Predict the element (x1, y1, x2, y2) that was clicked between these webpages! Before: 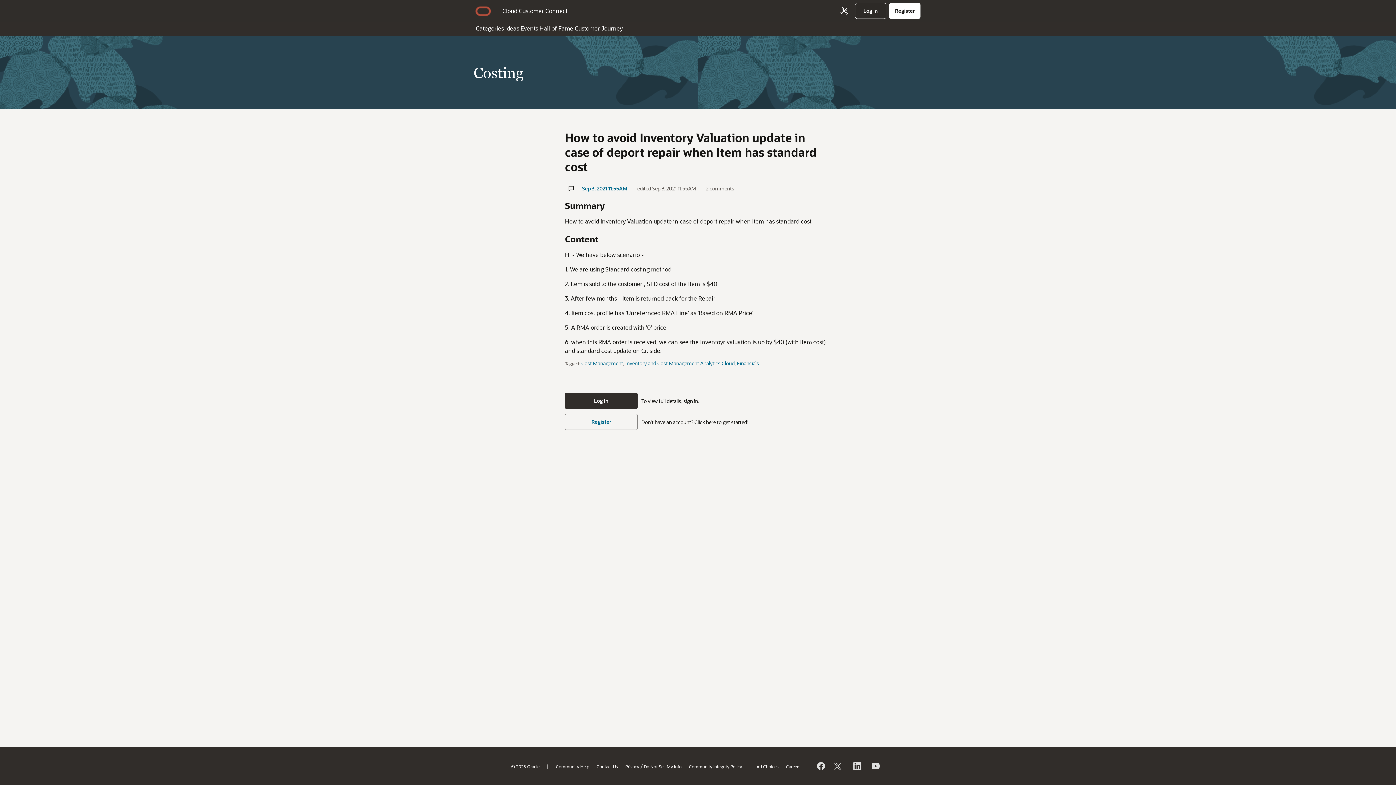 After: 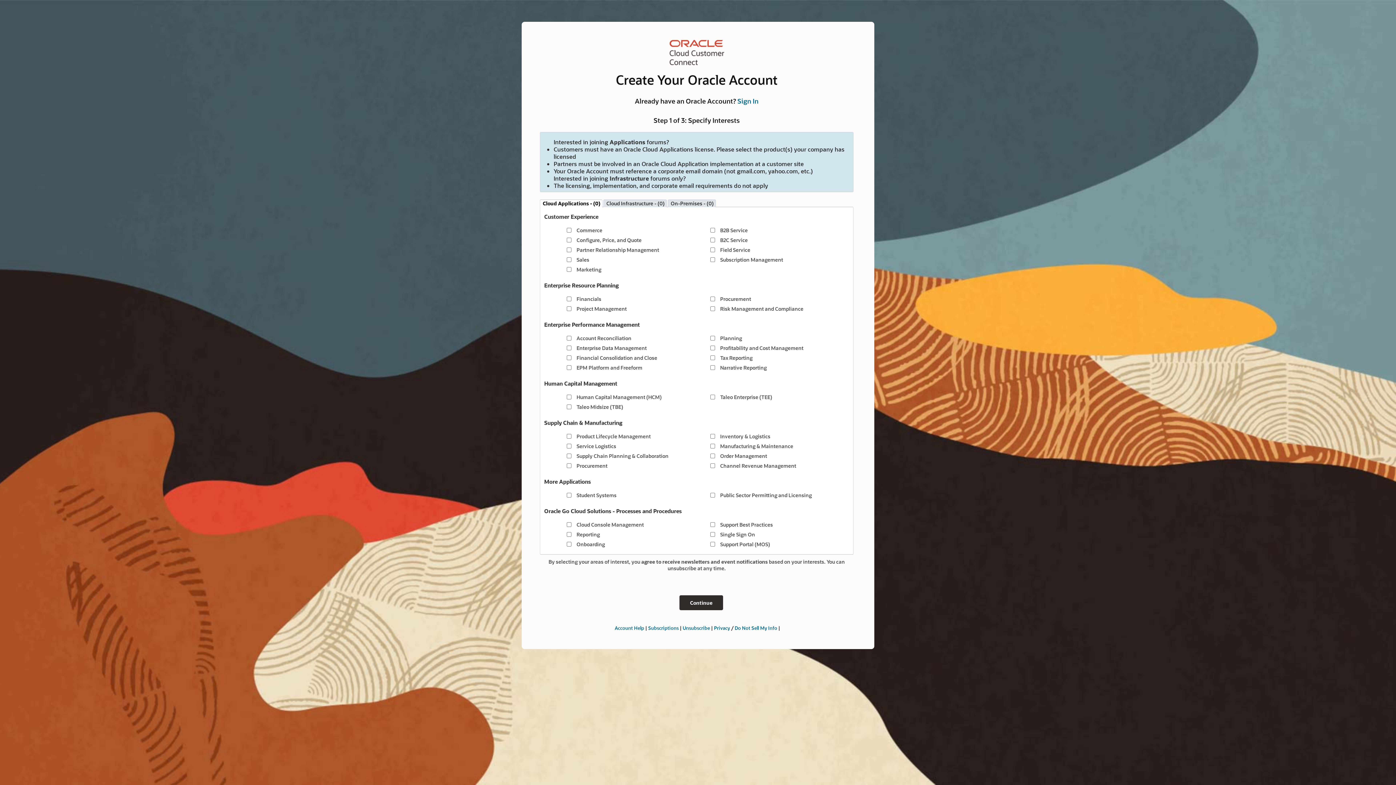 Action: bbox: (889, 2, 920, 18) label: Register